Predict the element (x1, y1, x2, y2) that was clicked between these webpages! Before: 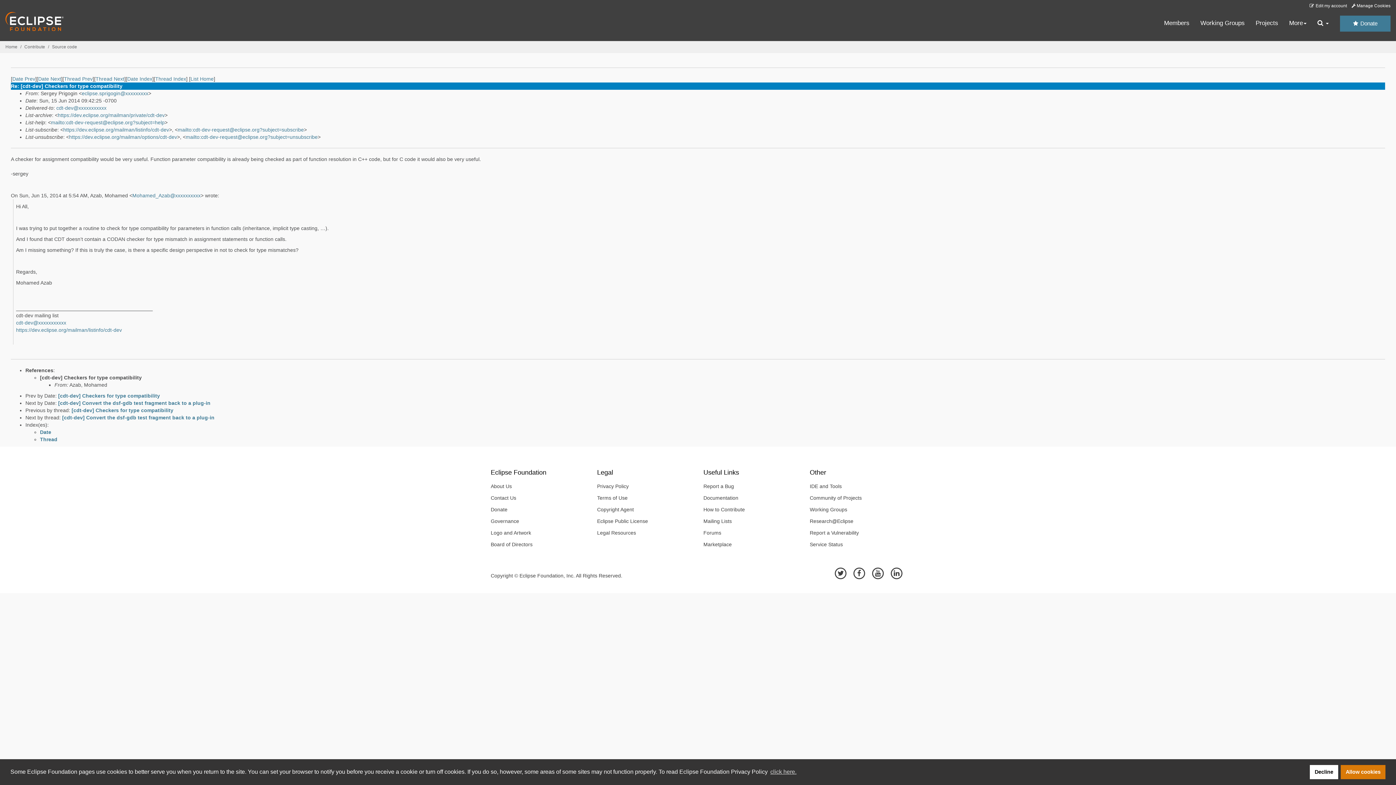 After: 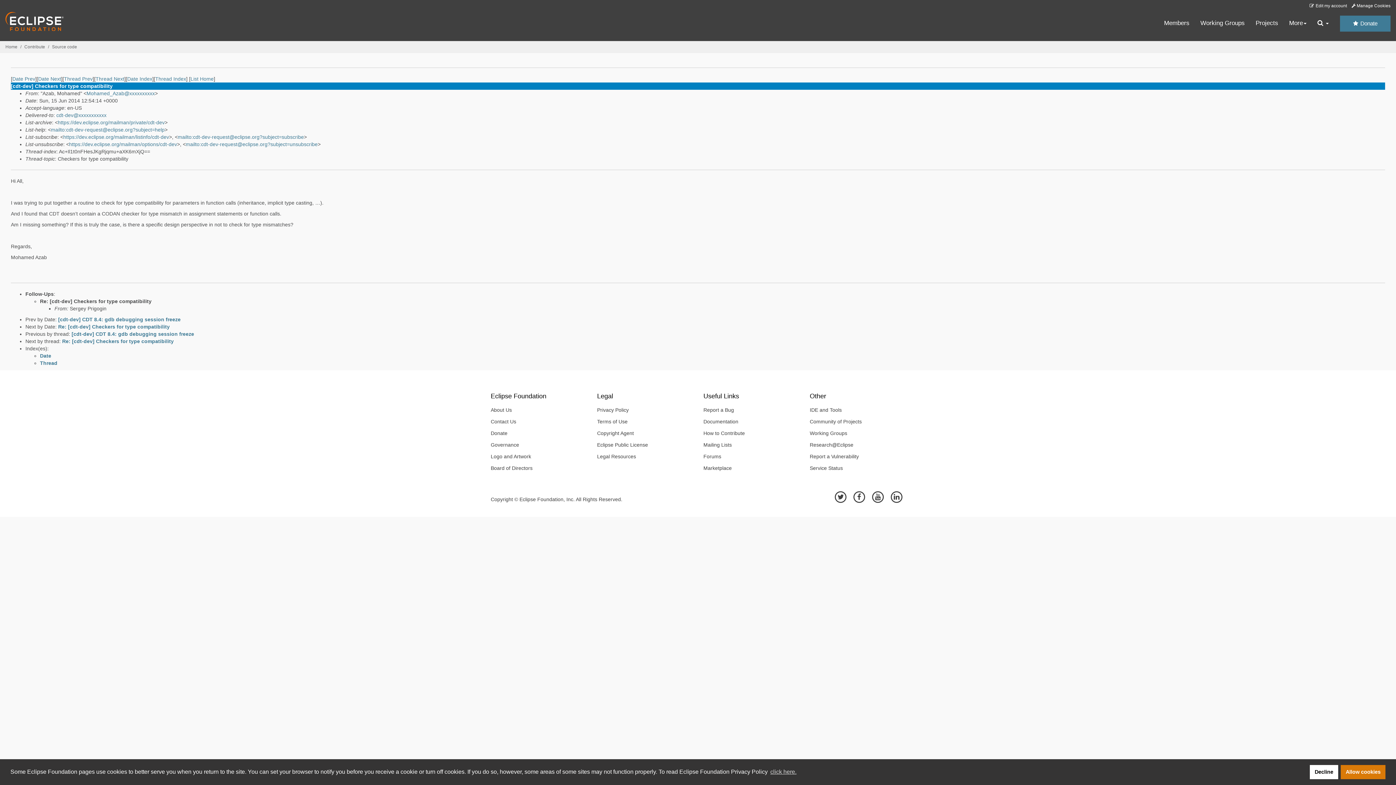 Action: bbox: (40, 374, 141, 380) label: [cdt-dev] Checkers for type compatibility